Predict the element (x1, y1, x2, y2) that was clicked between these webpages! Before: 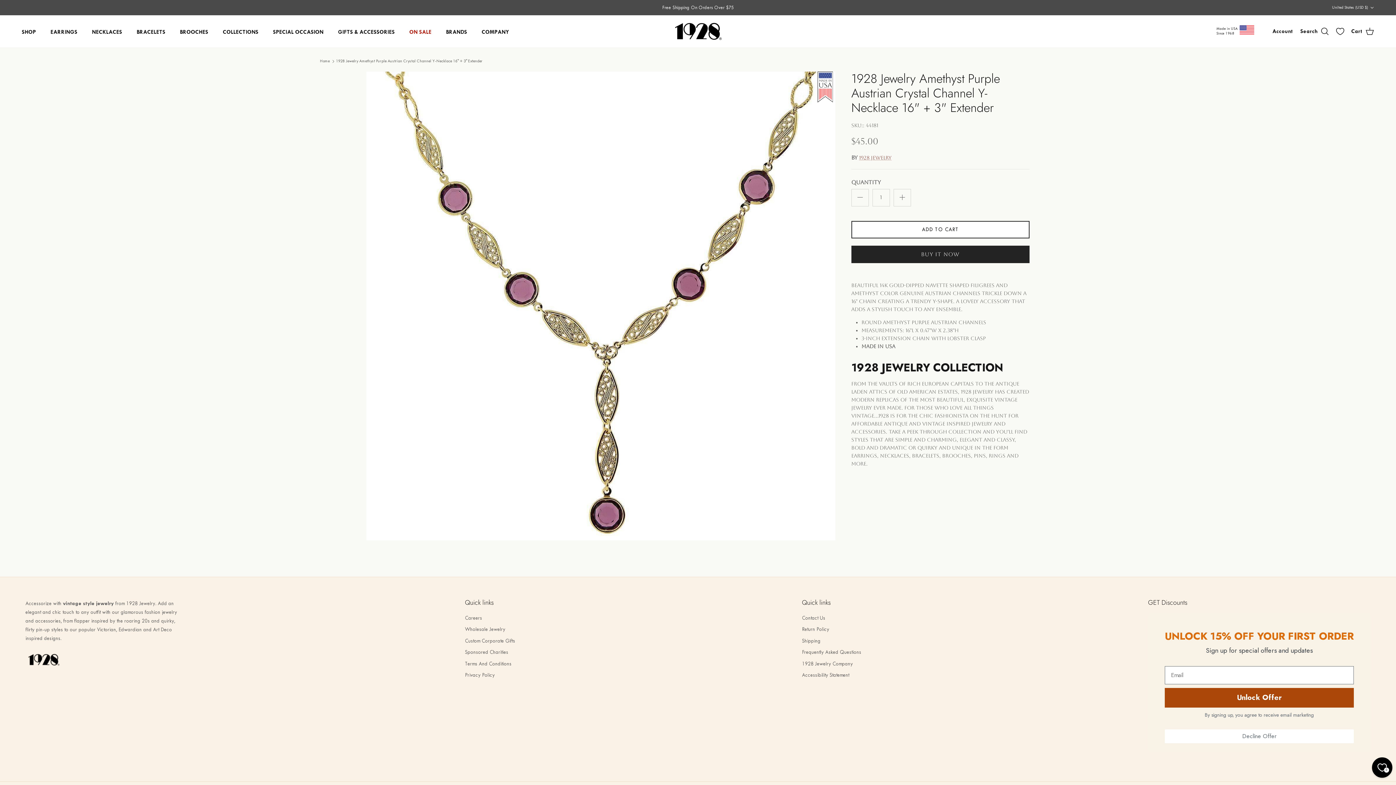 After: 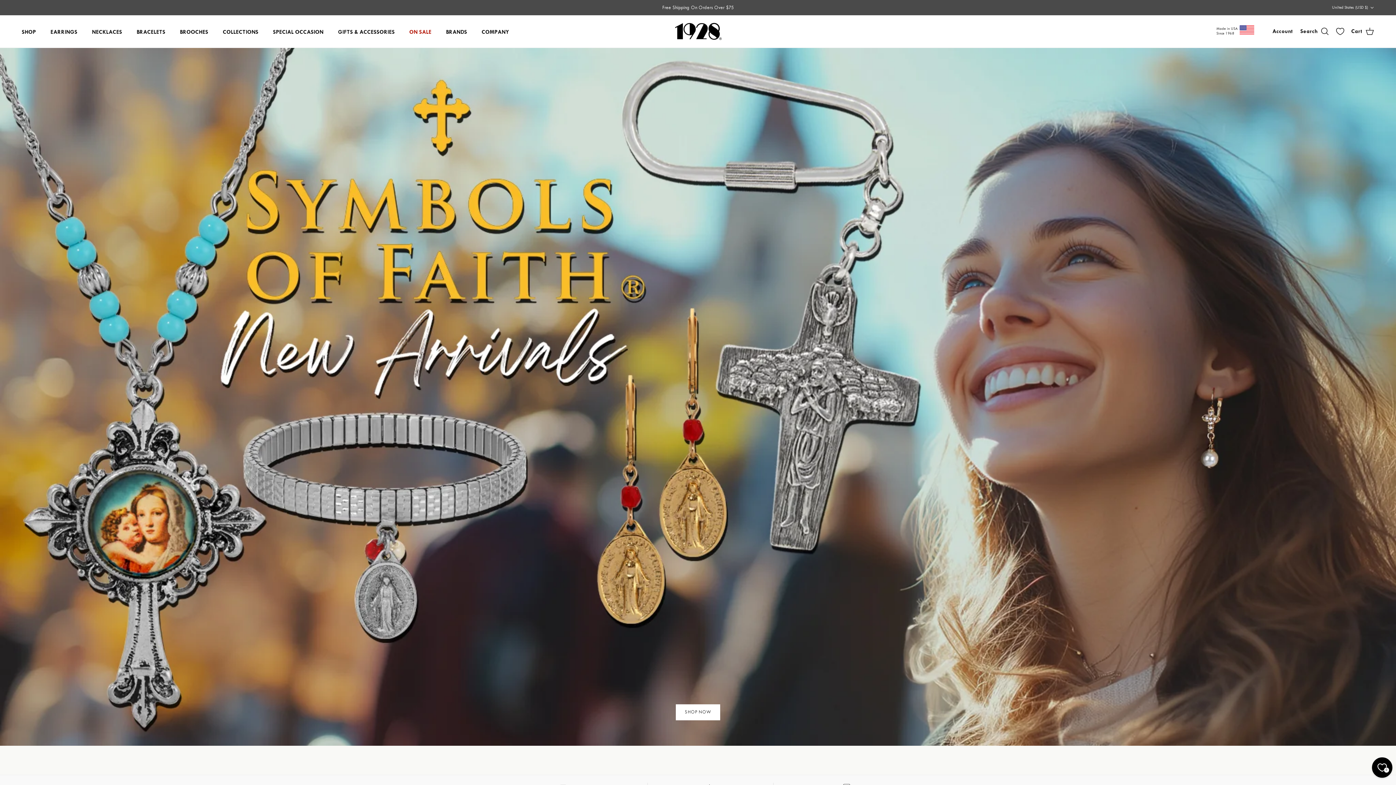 Action: bbox: (670, 22, 725, 40)